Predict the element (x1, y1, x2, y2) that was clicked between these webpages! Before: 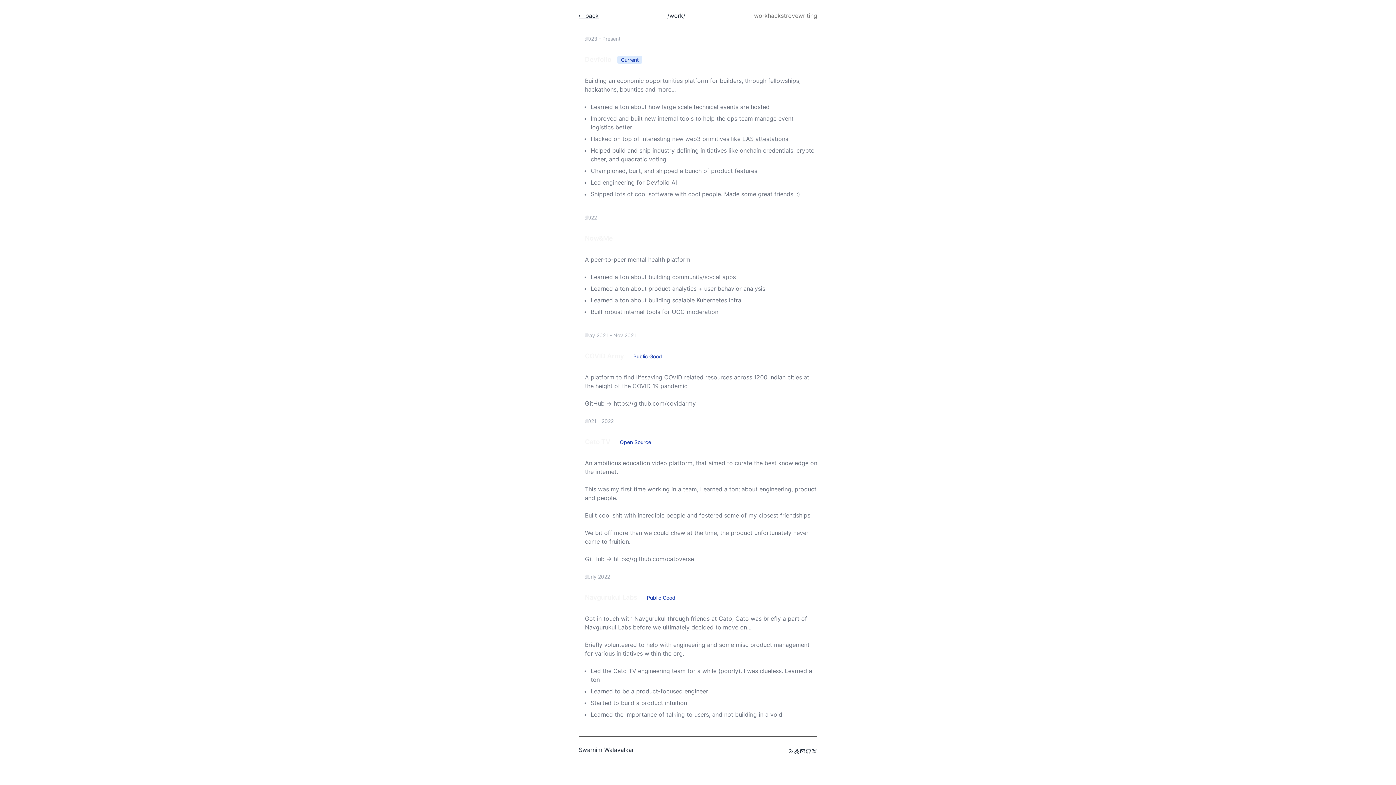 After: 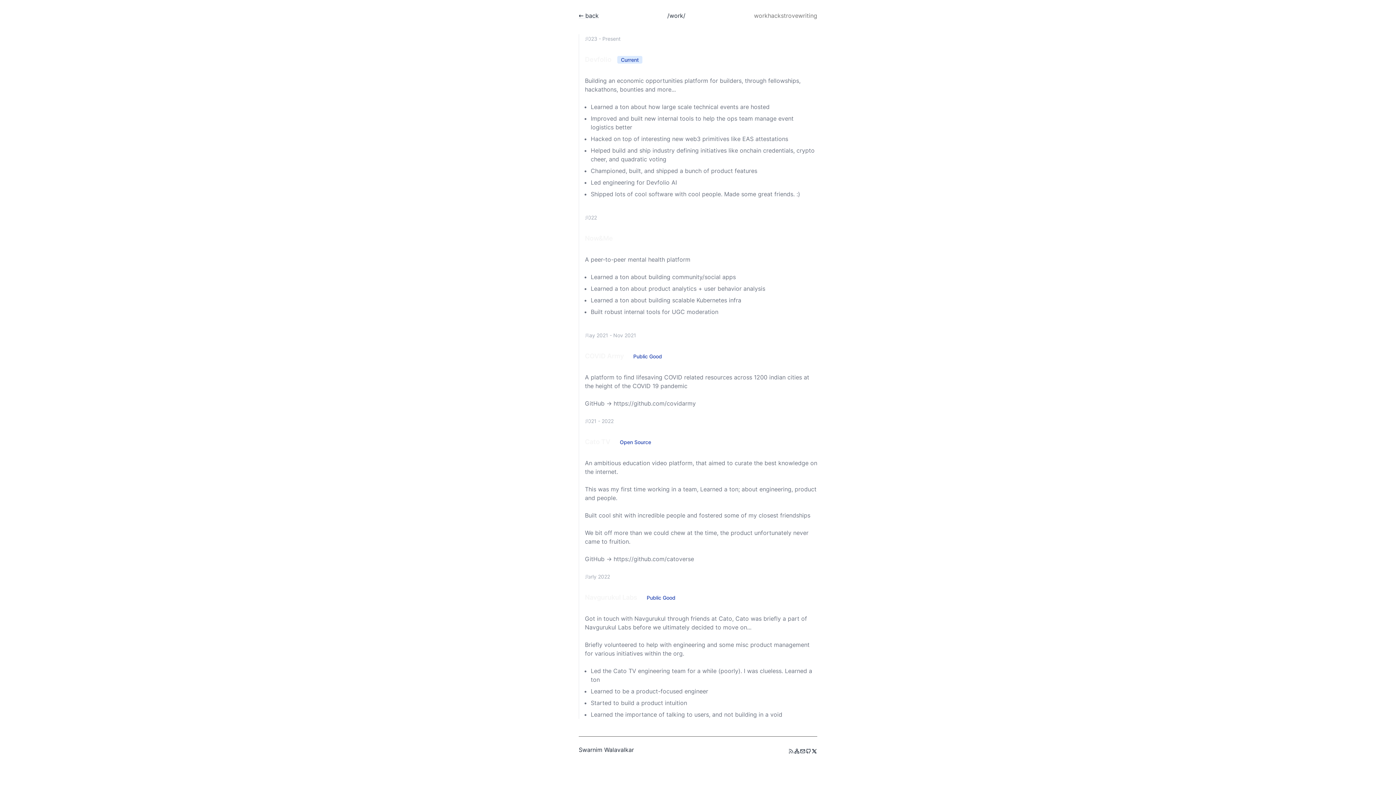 Action: bbox: (590, 103, 629, 110) label: Learned a ton